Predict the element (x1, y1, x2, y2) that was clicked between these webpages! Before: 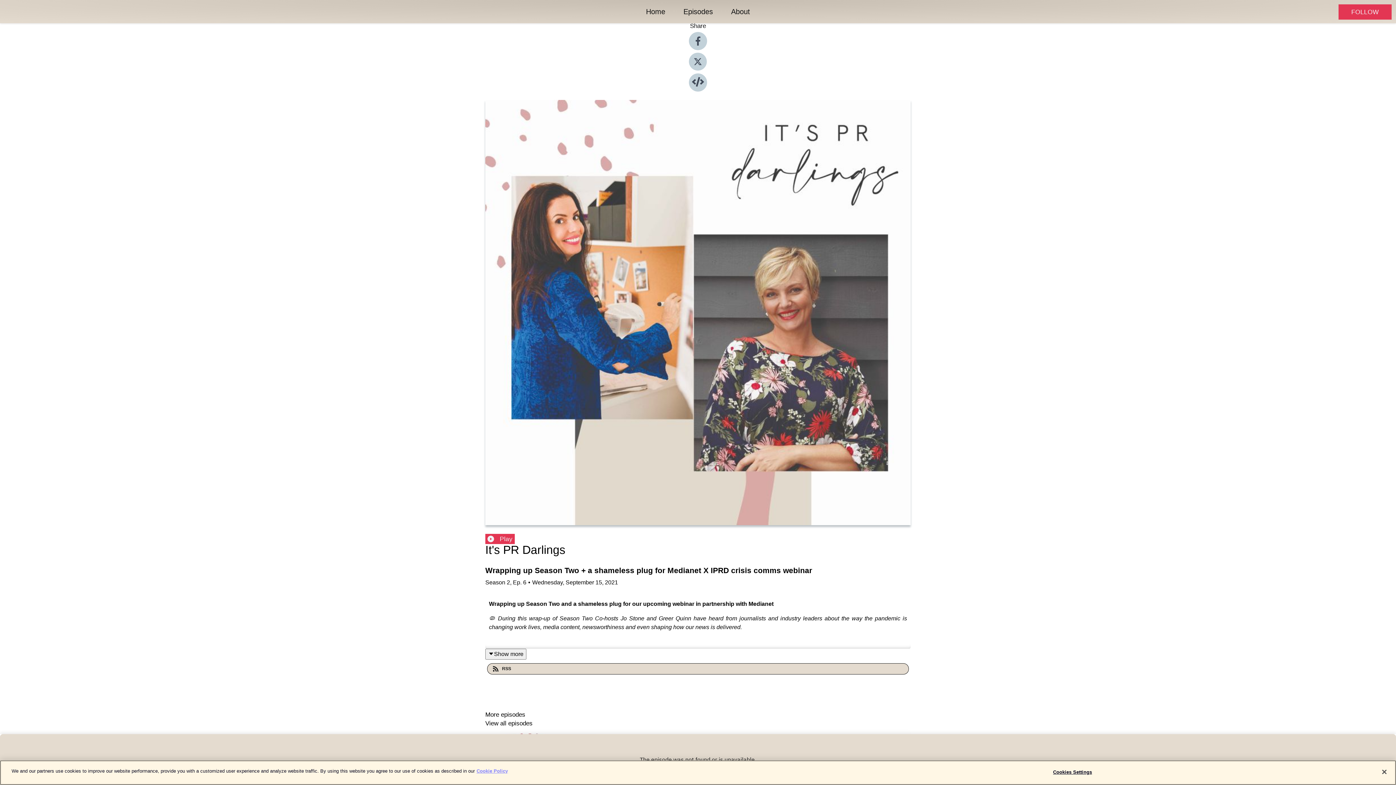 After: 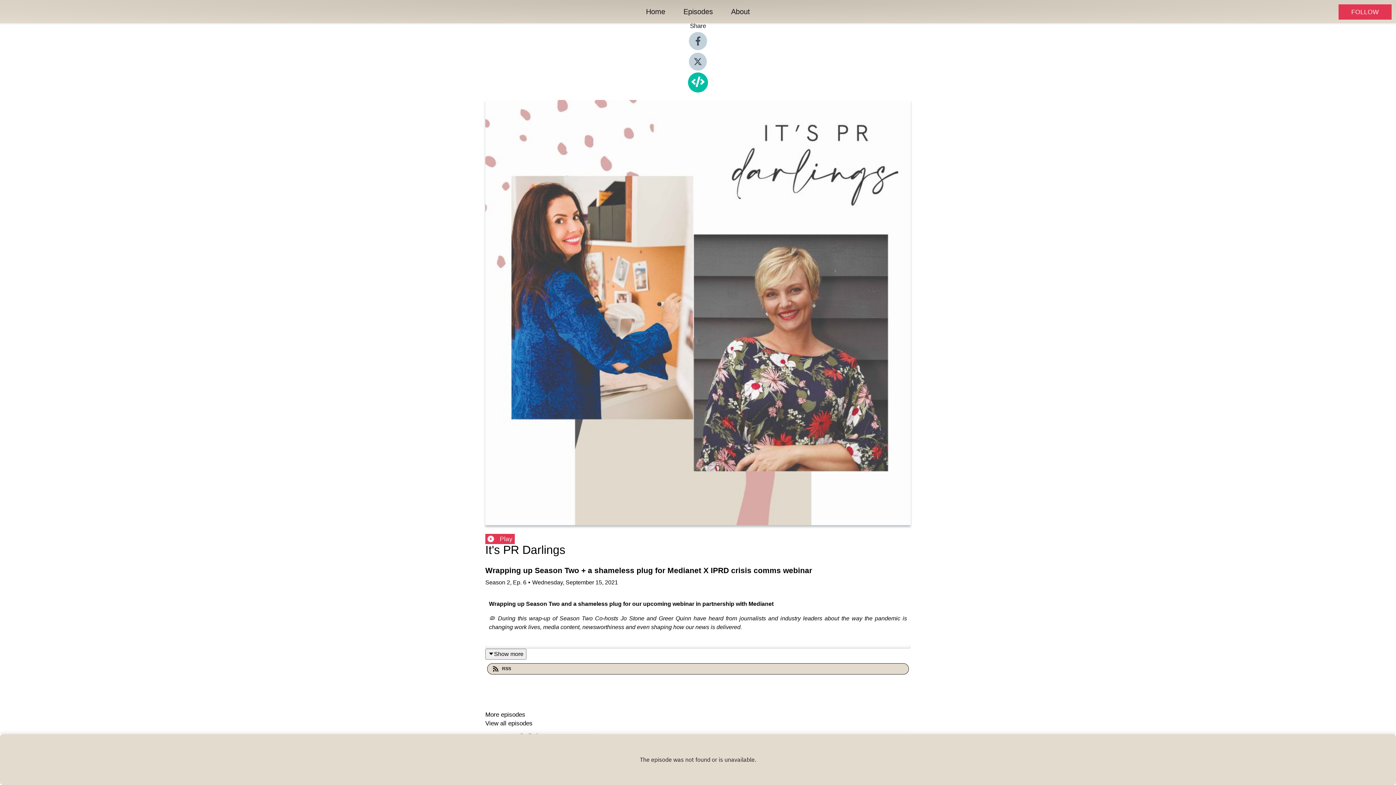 Action: bbox: (689, 86, 707, 92)